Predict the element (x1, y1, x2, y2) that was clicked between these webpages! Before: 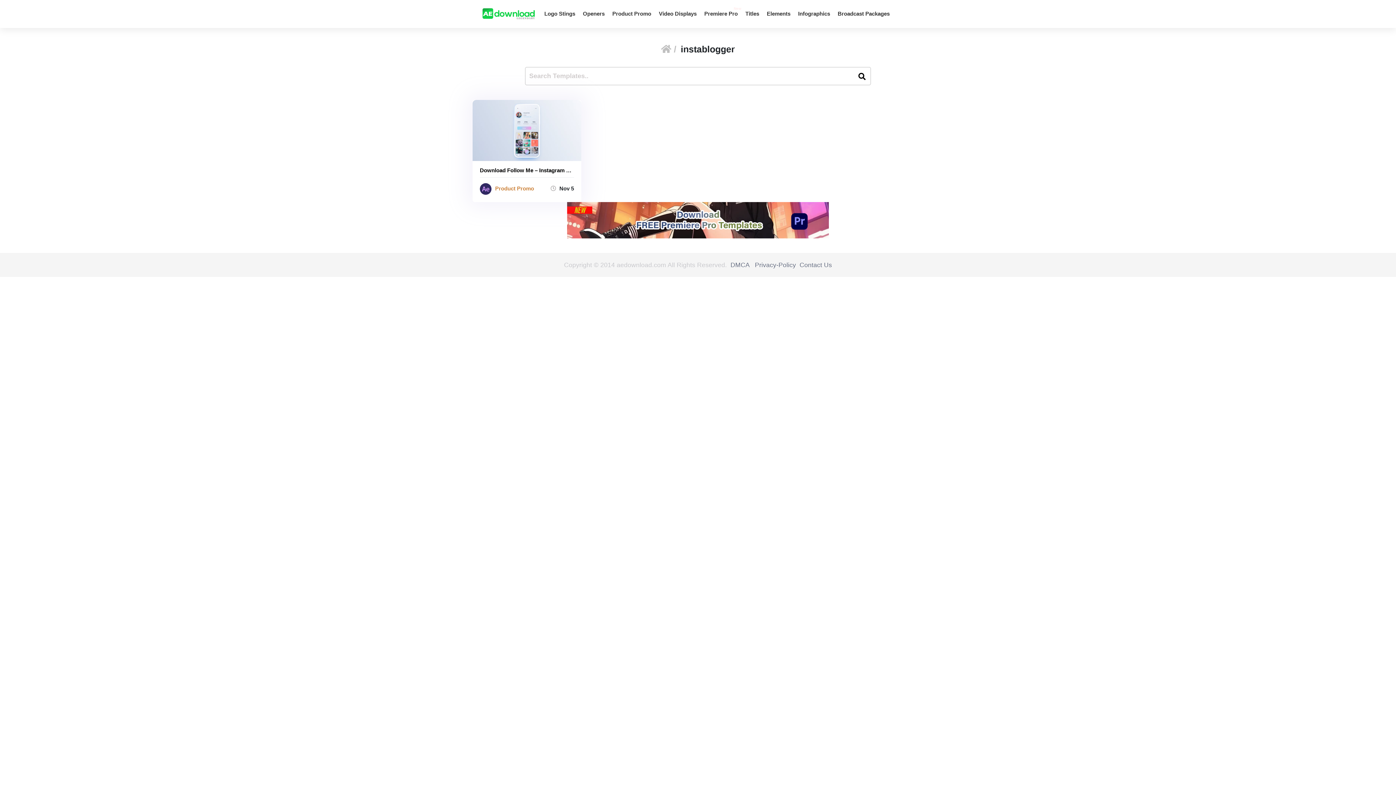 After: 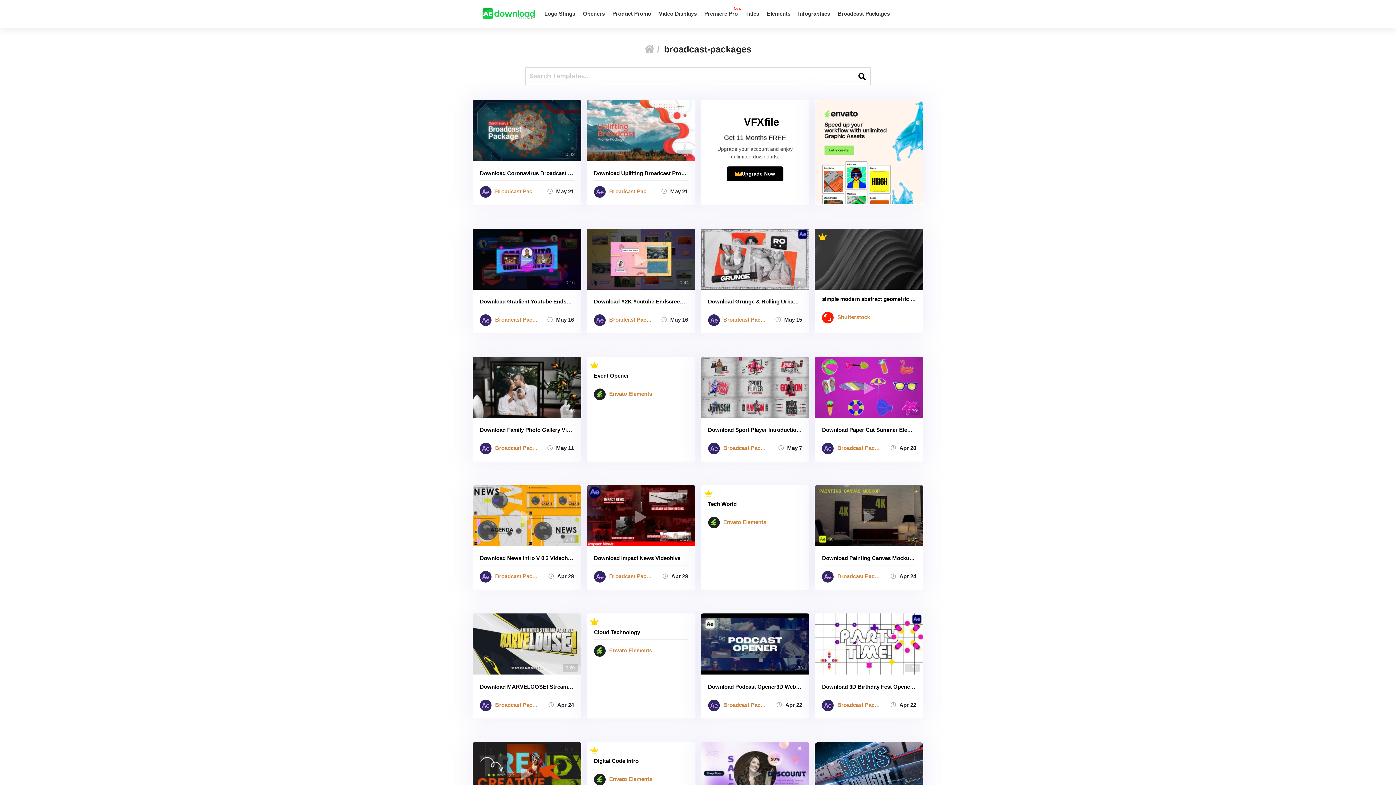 Action: label: Broadcast Packages bbox: (837, 8, 889, 19)